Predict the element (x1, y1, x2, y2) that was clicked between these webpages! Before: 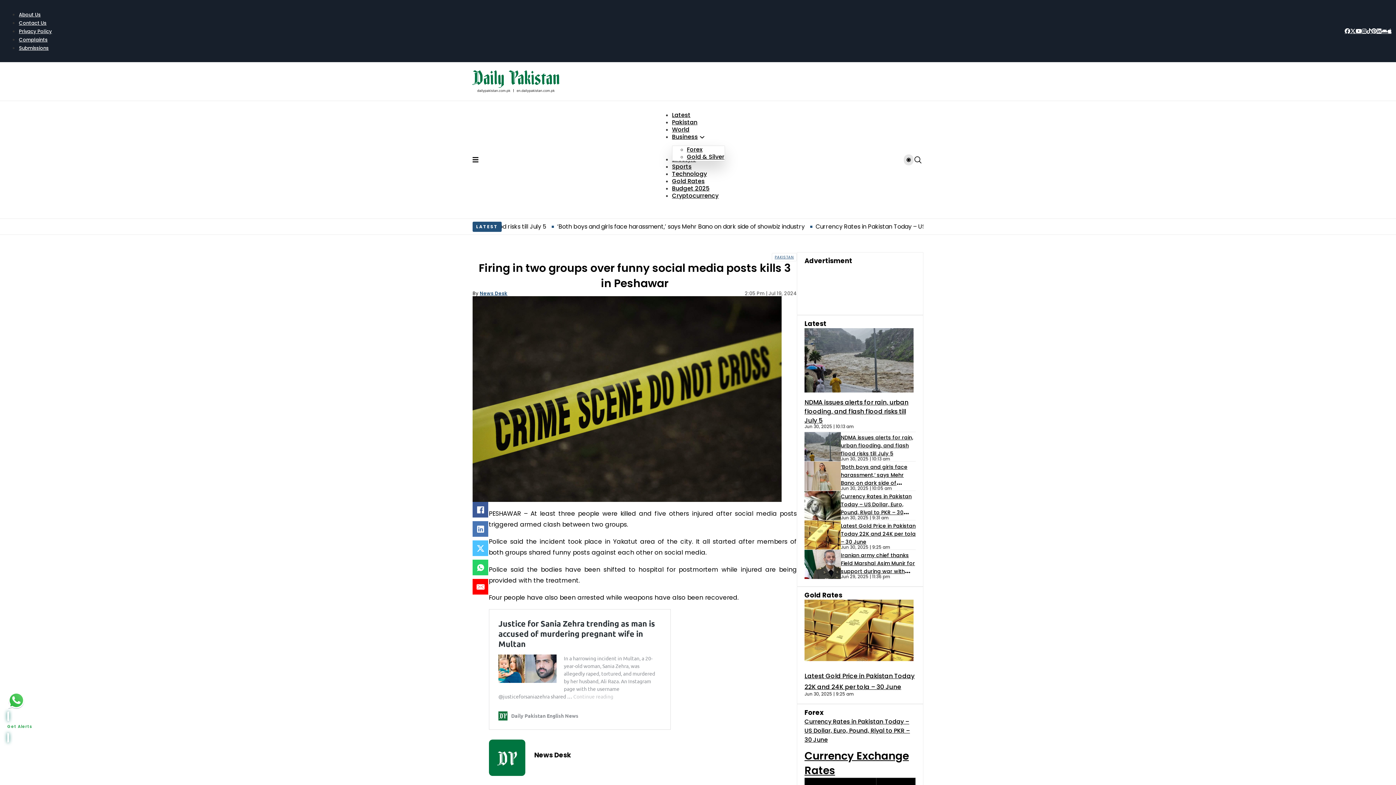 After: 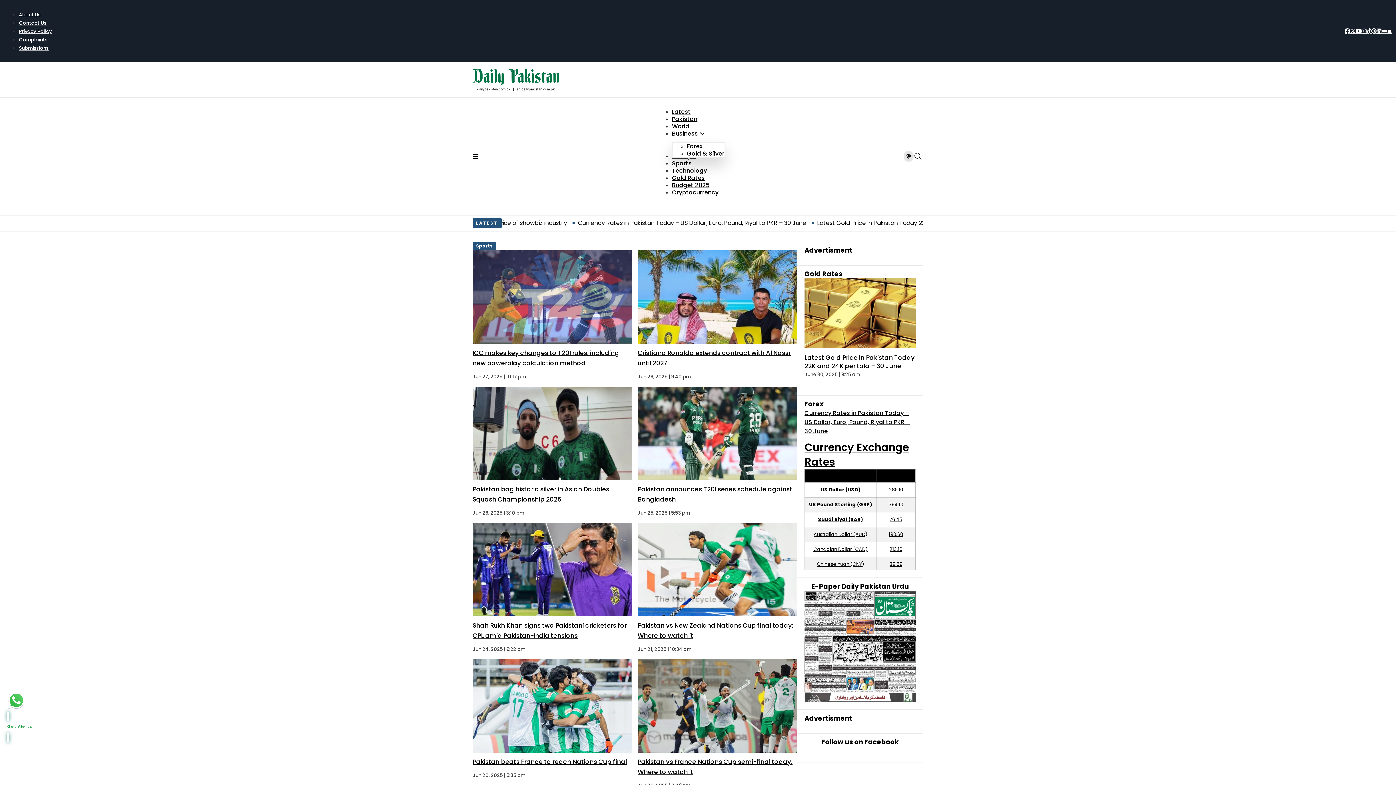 Action: label: Sports bbox: (672, 162, 691, 170)